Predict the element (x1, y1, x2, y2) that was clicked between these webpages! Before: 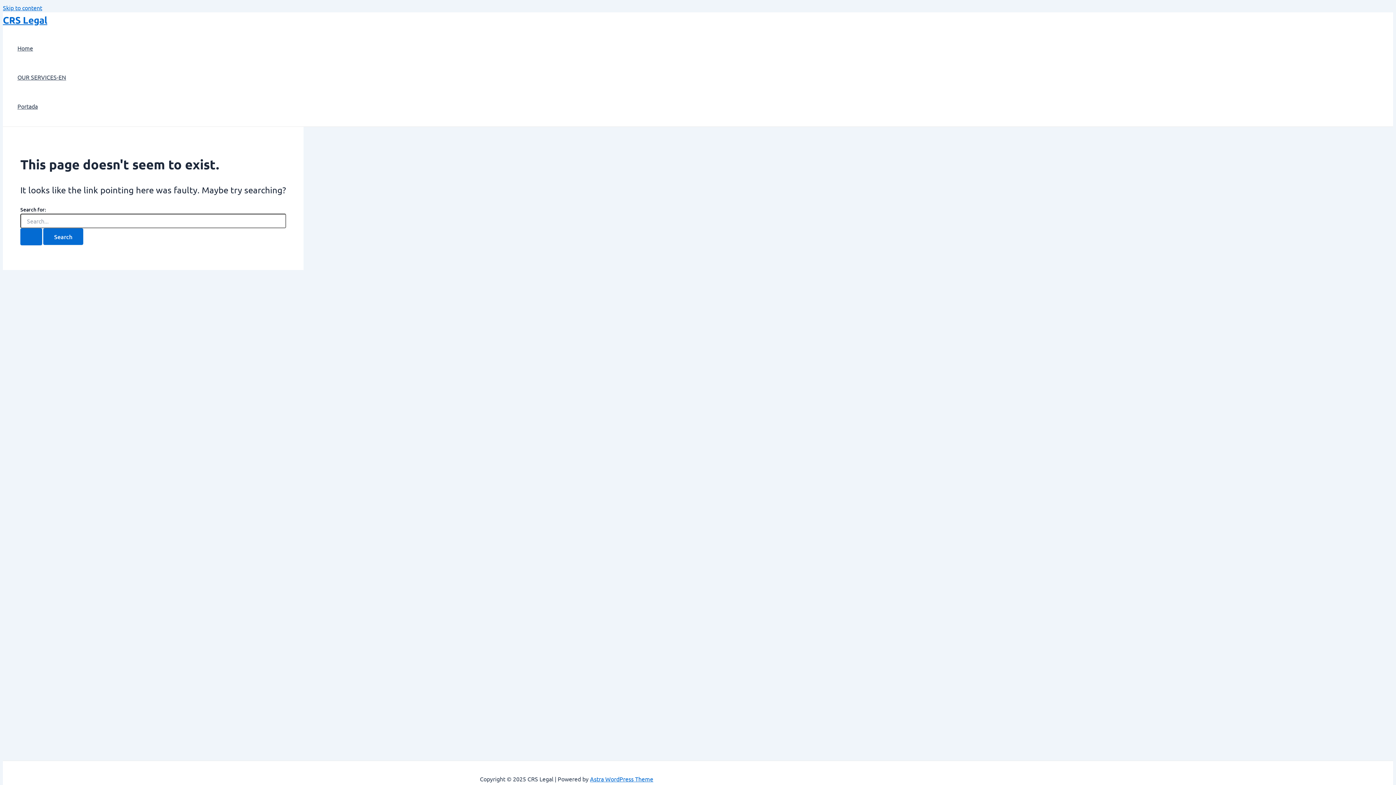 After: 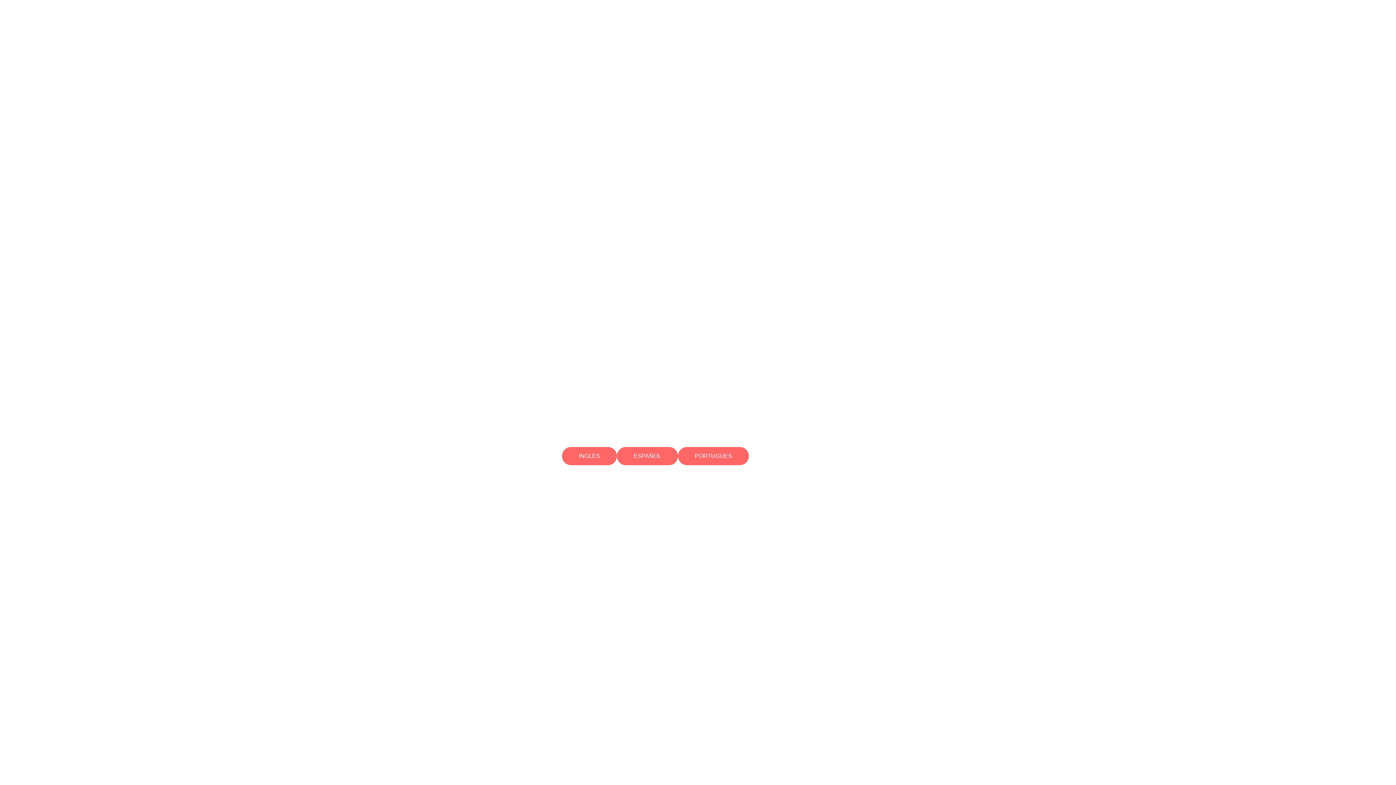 Action: bbox: (2, 13, 47, 25) label: CRS Legal